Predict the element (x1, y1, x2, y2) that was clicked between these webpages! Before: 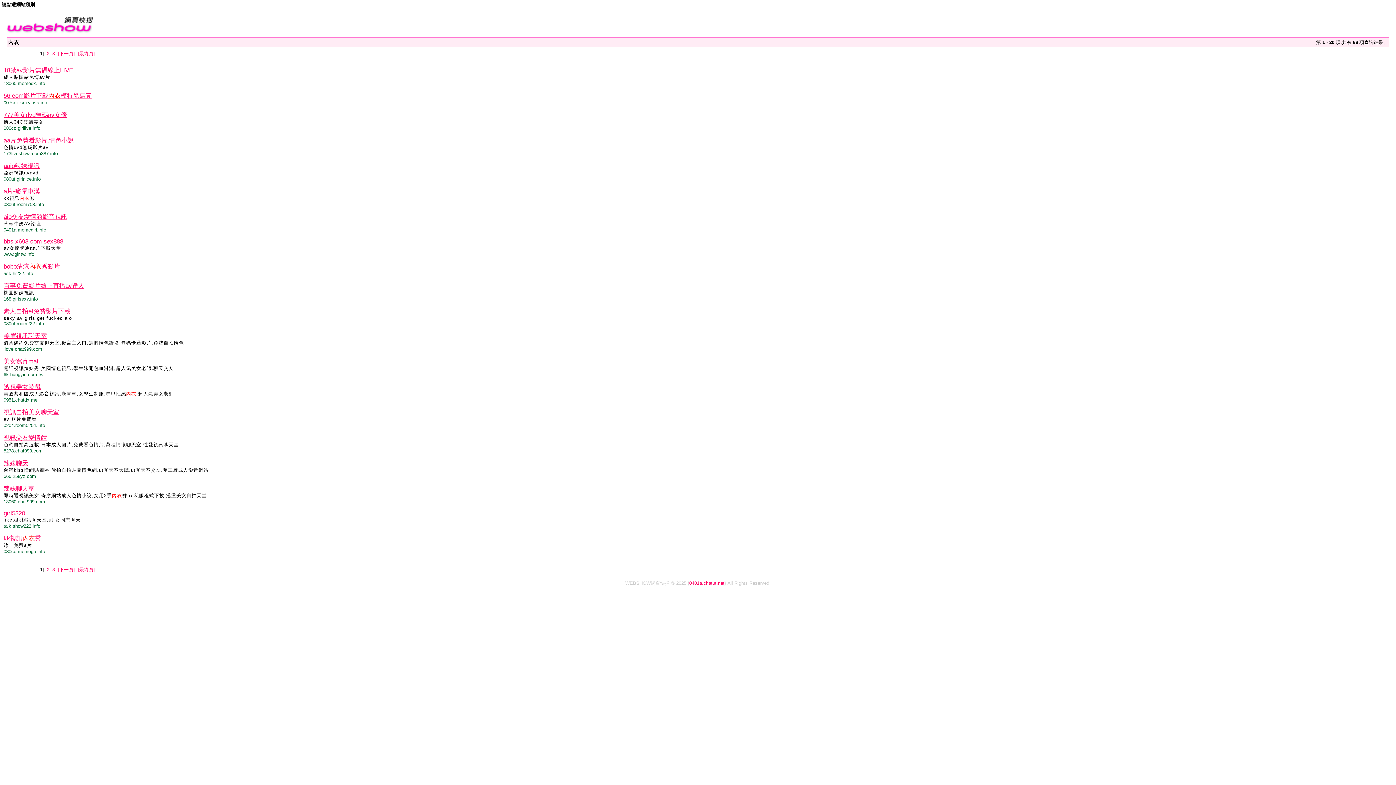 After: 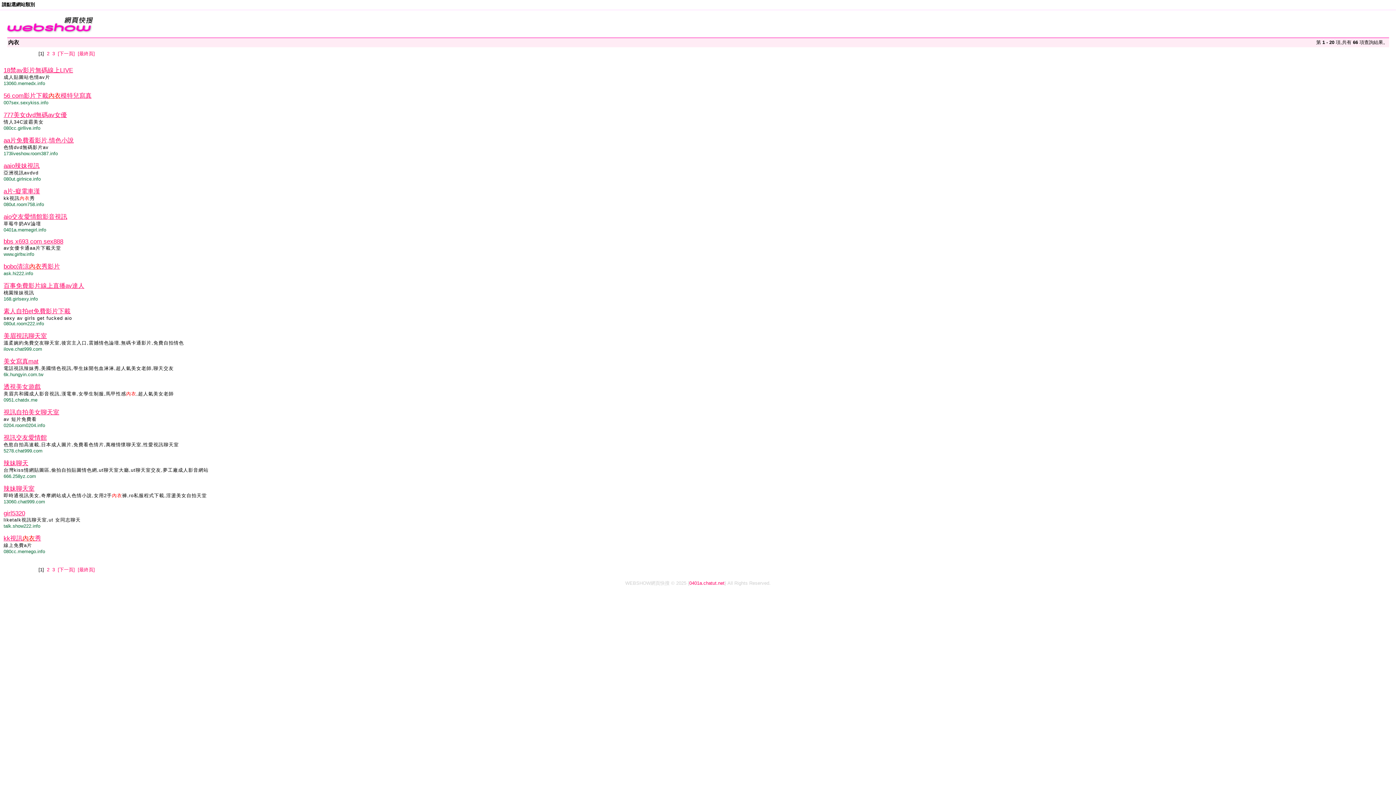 Action: bbox: (3, 92, 91, 99) label: 56 com影片下載內衣模特兒寫真